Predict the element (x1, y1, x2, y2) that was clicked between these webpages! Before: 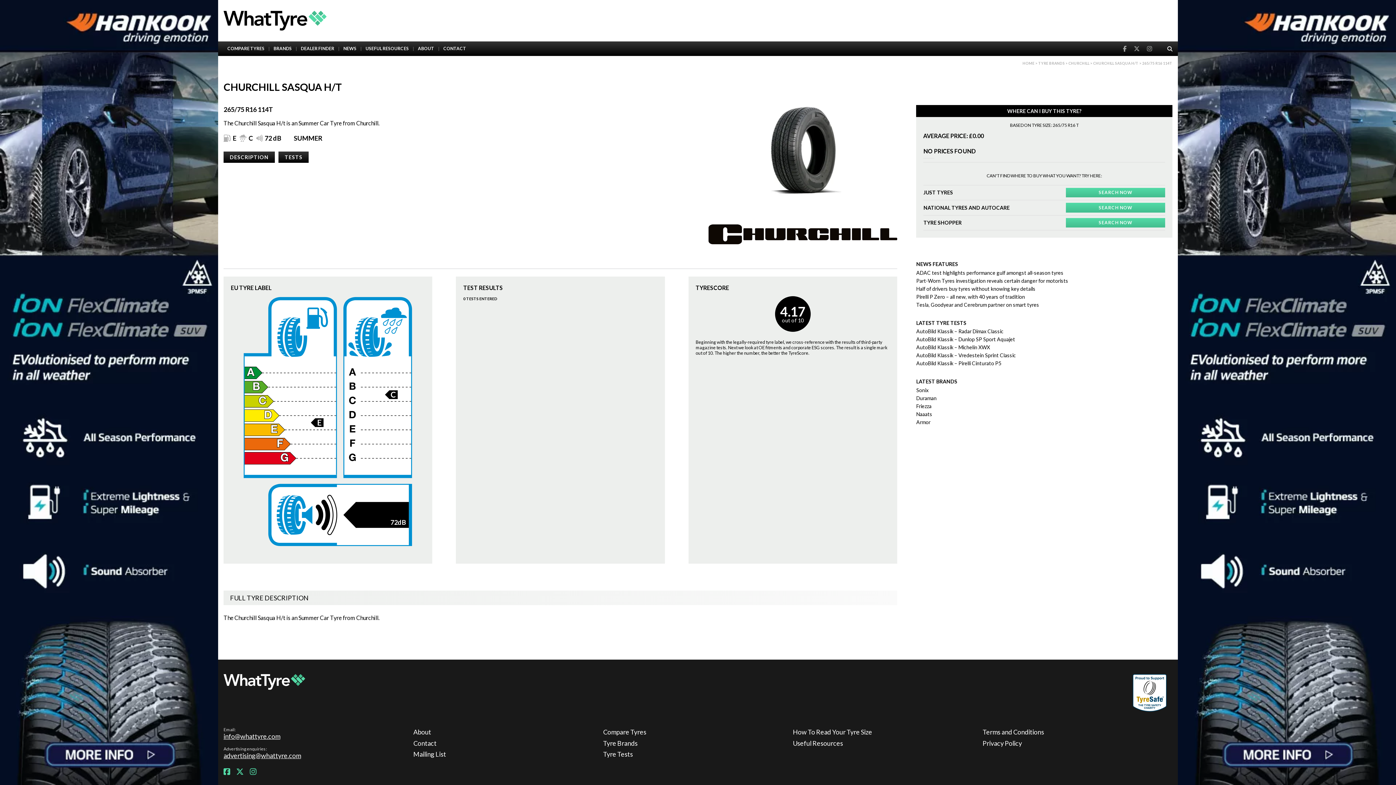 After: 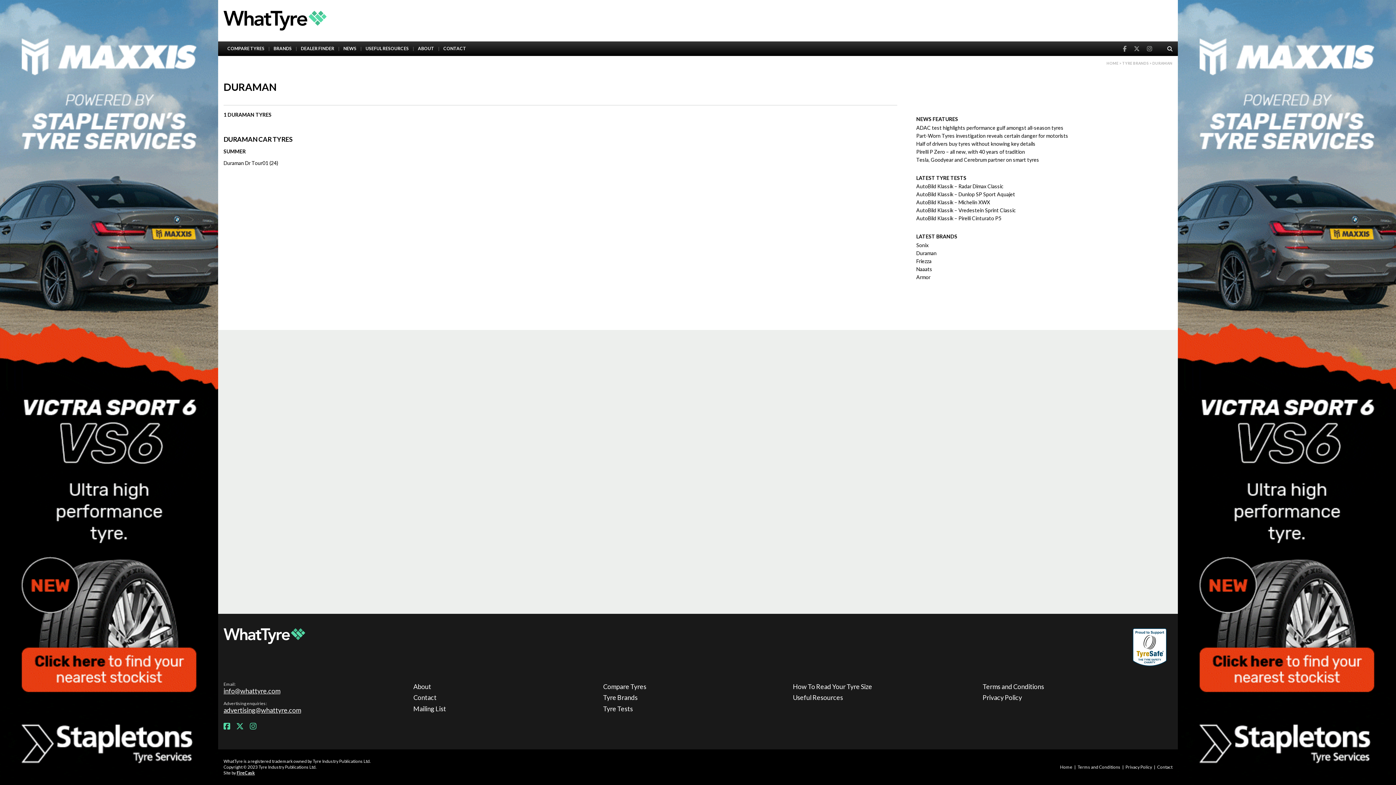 Action: bbox: (916, 395, 936, 401) label: Duraman